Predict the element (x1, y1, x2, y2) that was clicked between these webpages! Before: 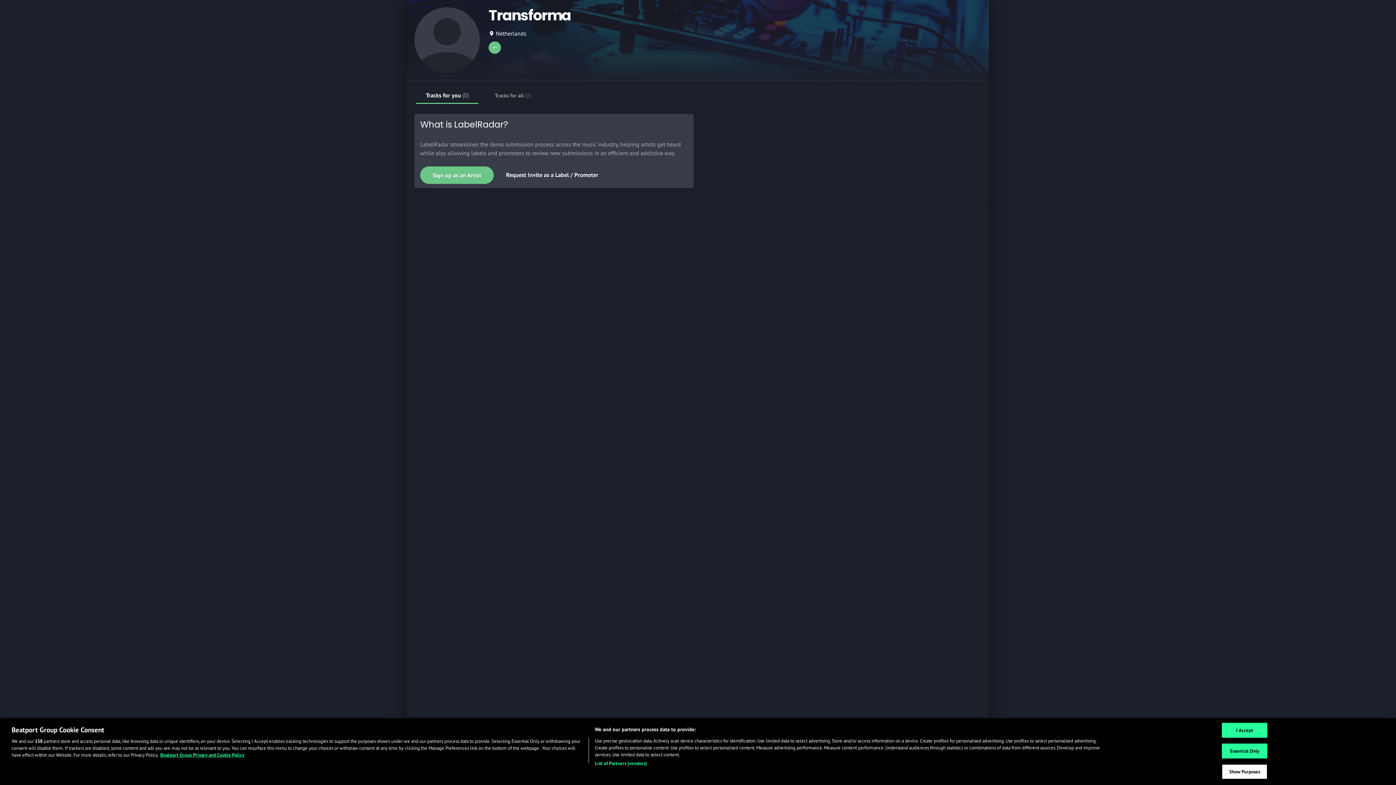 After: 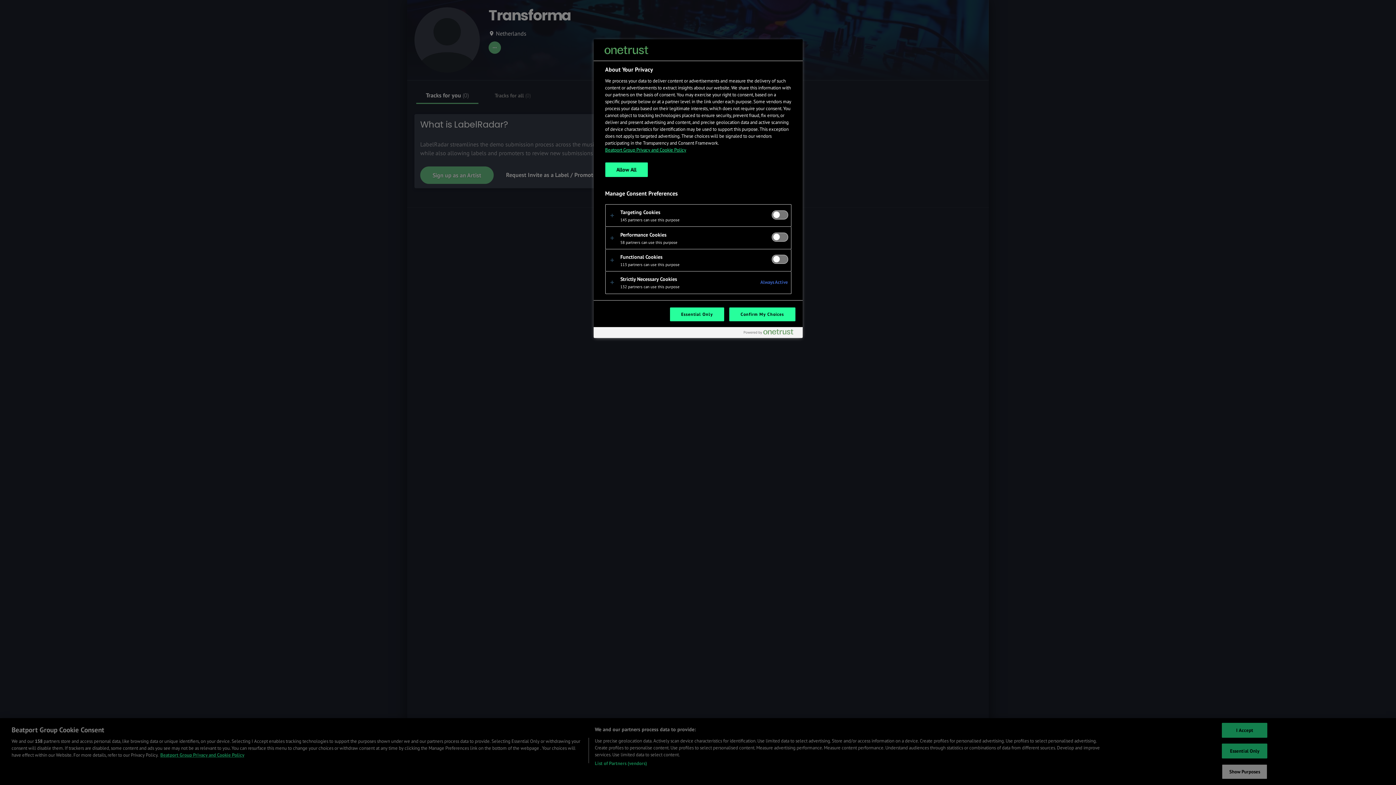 Action: label: Show Purposes bbox: (1222, 764, 1267, 779)